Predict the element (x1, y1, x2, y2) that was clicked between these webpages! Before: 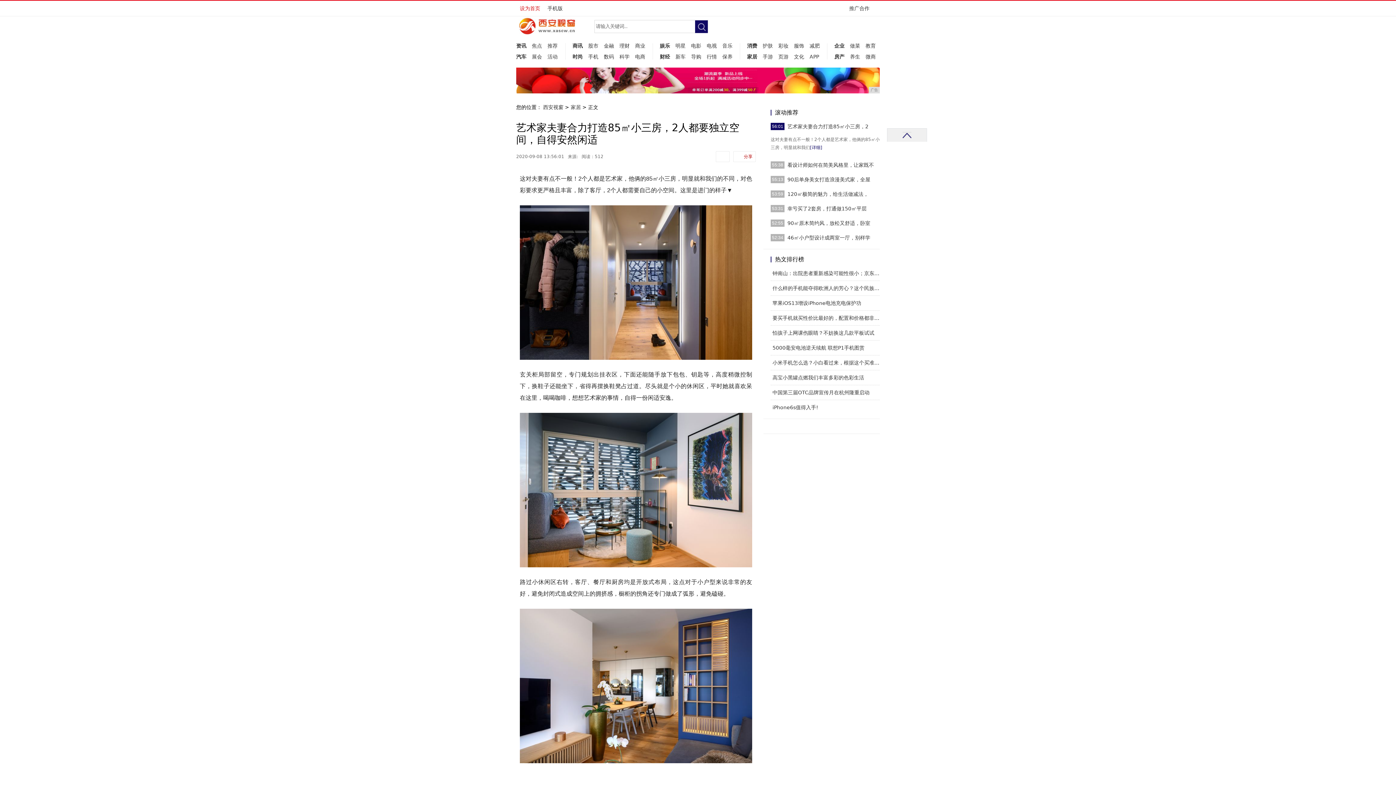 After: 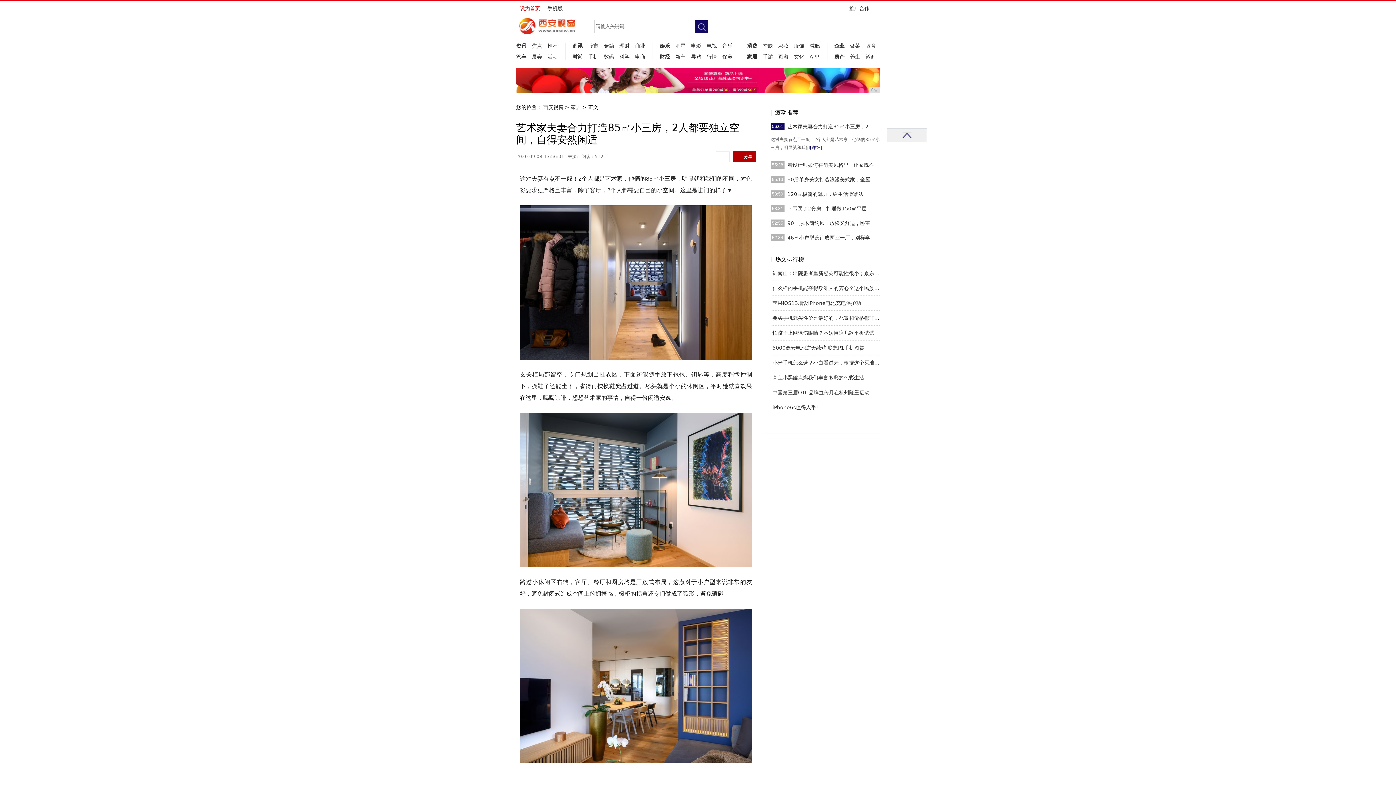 Action: bbox: (733, 151, 756, 162) label: 分享